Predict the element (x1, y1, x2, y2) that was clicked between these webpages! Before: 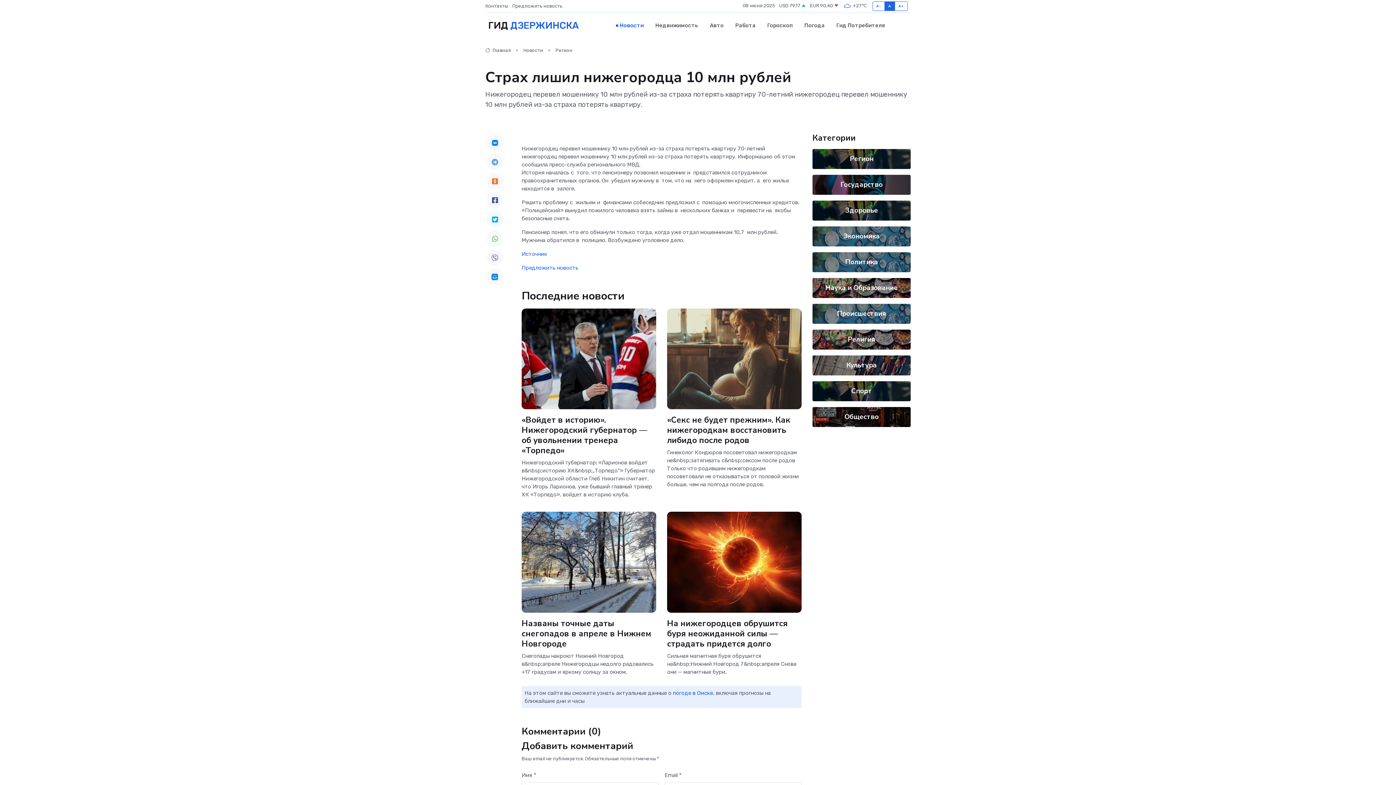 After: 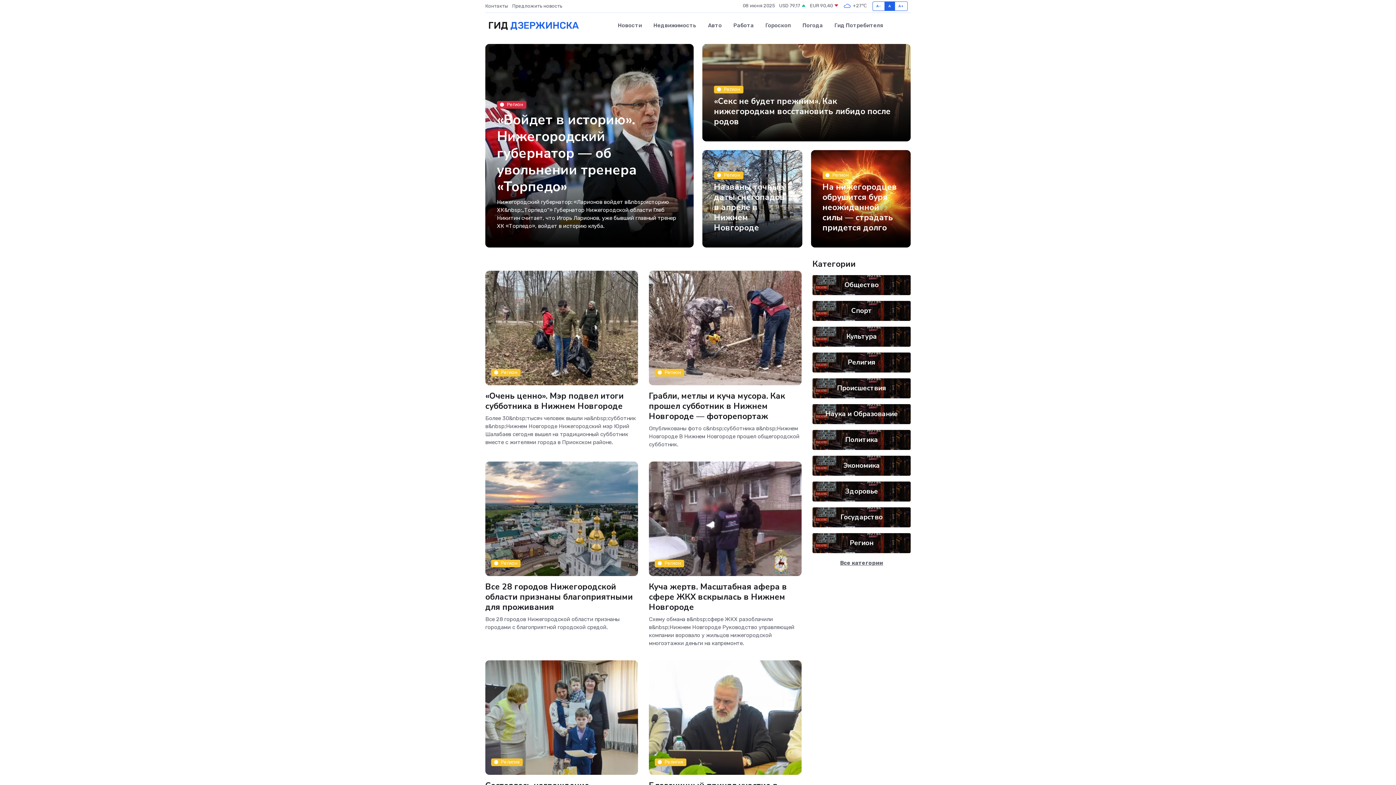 Action: label: ГИД ДЗЕРЖИНСКА bbox: (485, 13, 578, 38)